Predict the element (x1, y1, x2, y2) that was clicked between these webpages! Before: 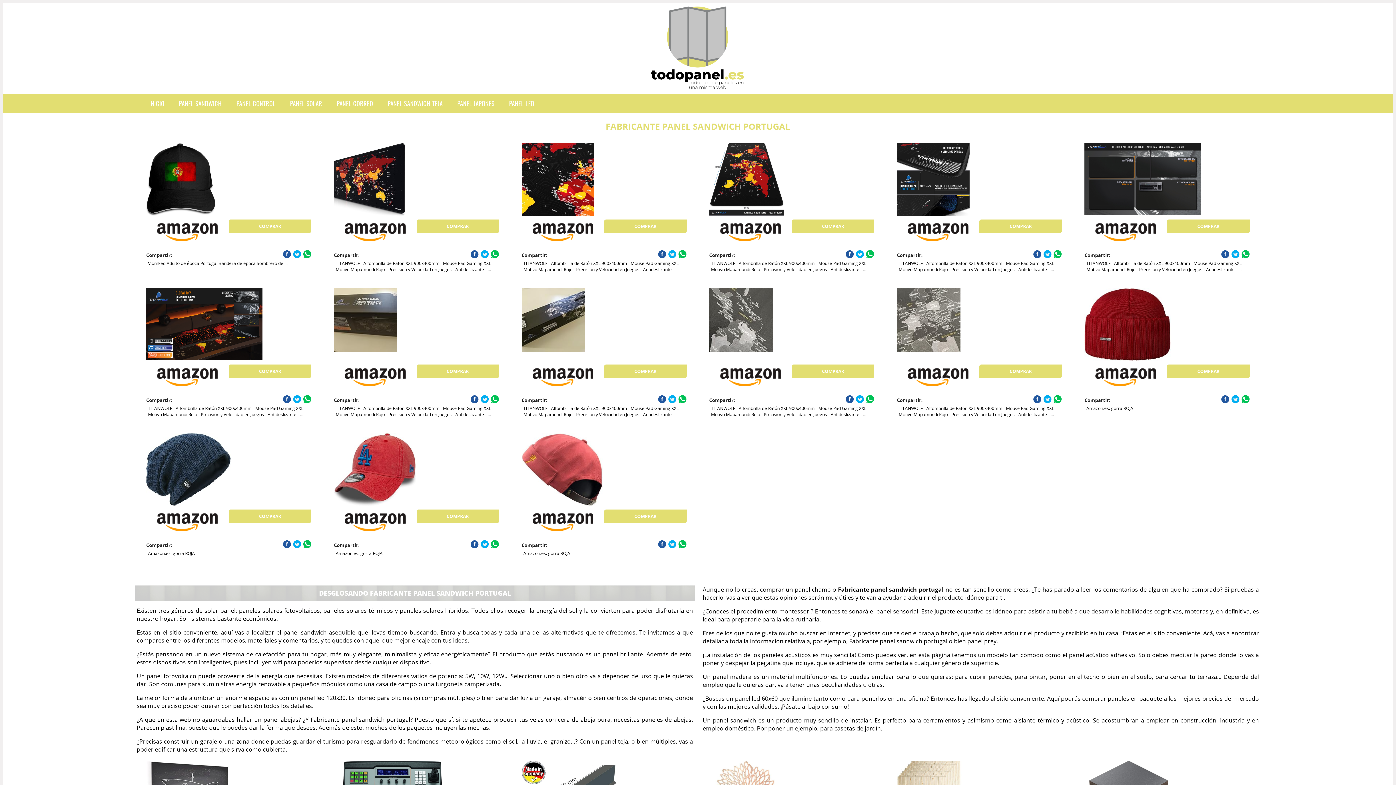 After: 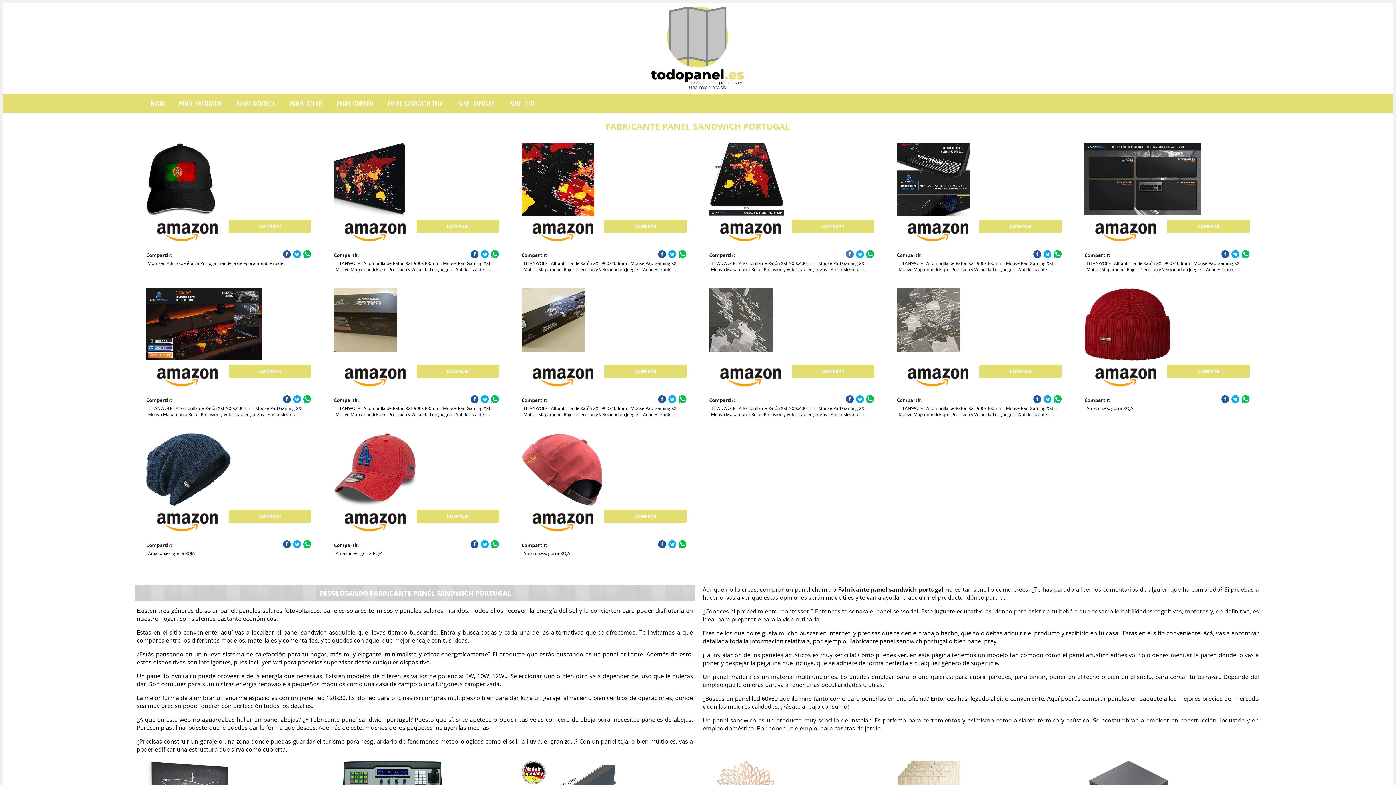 Action: bbox: (845, 250, 854, 258)